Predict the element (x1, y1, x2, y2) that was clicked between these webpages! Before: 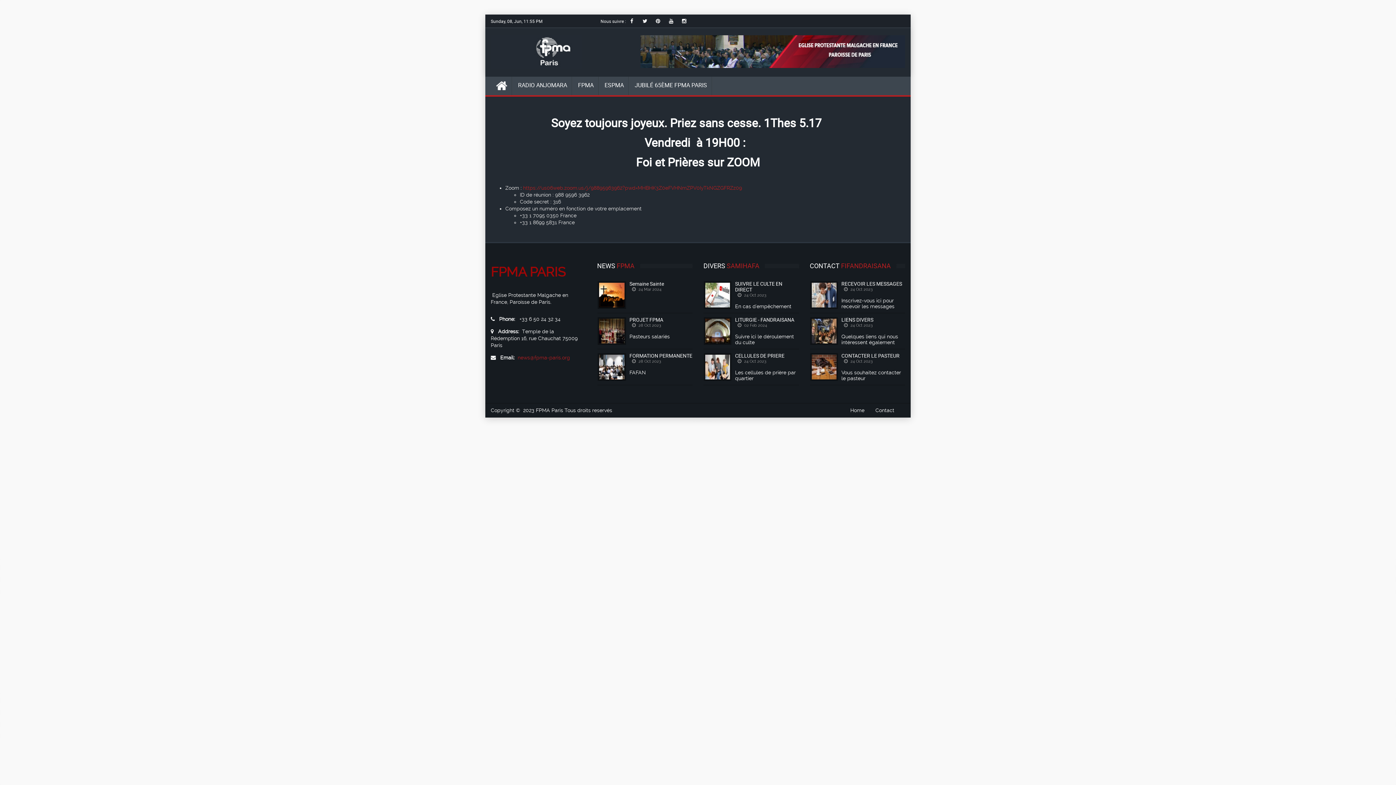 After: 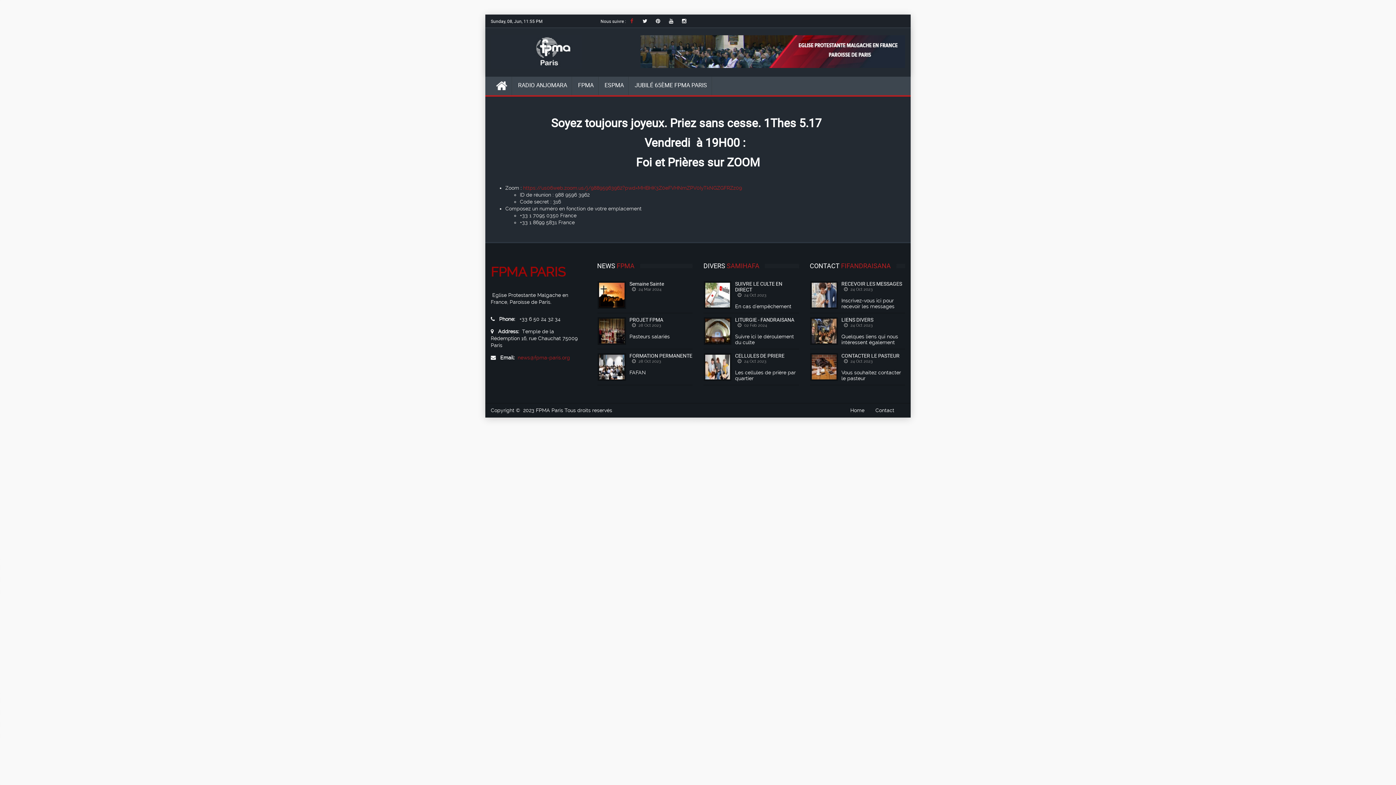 Action: bbox: (627, 18, 640, 24)